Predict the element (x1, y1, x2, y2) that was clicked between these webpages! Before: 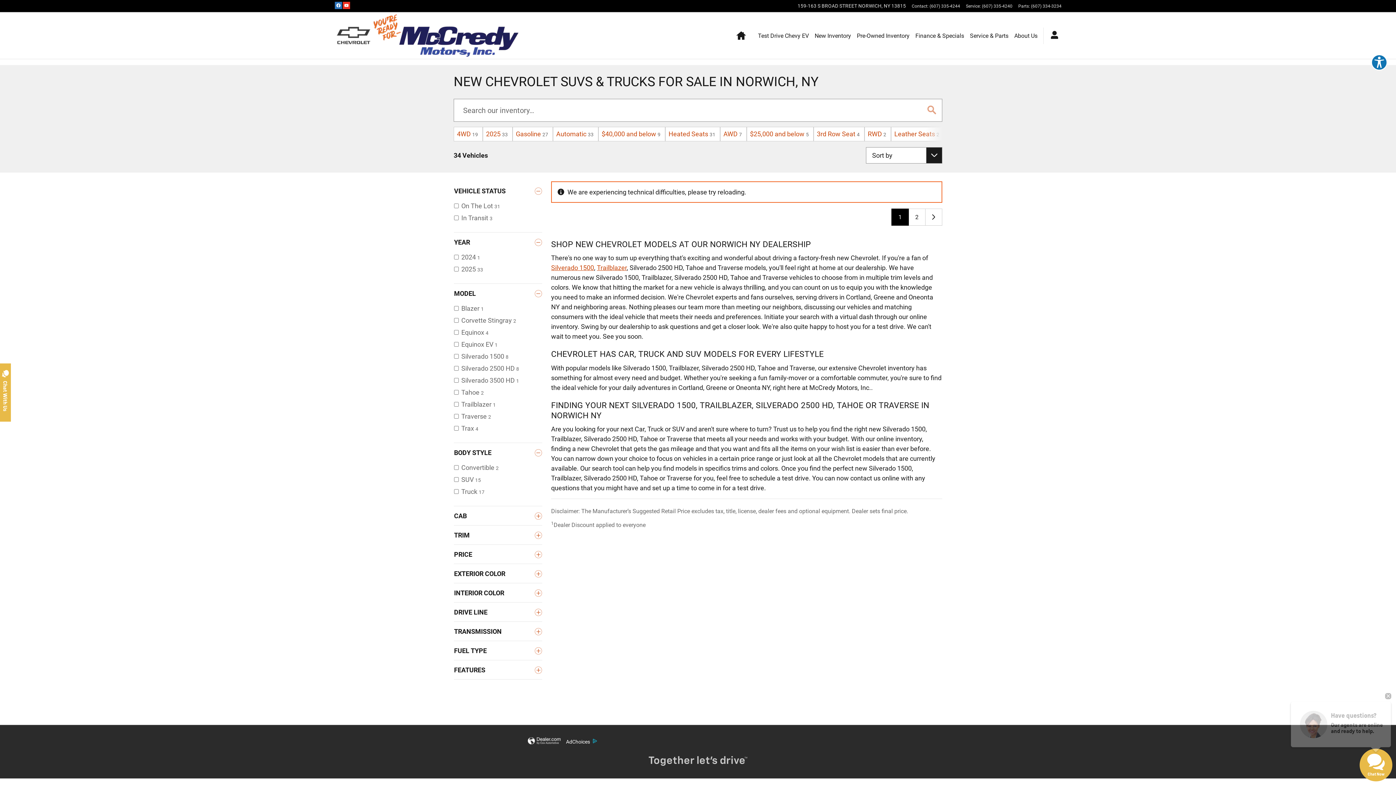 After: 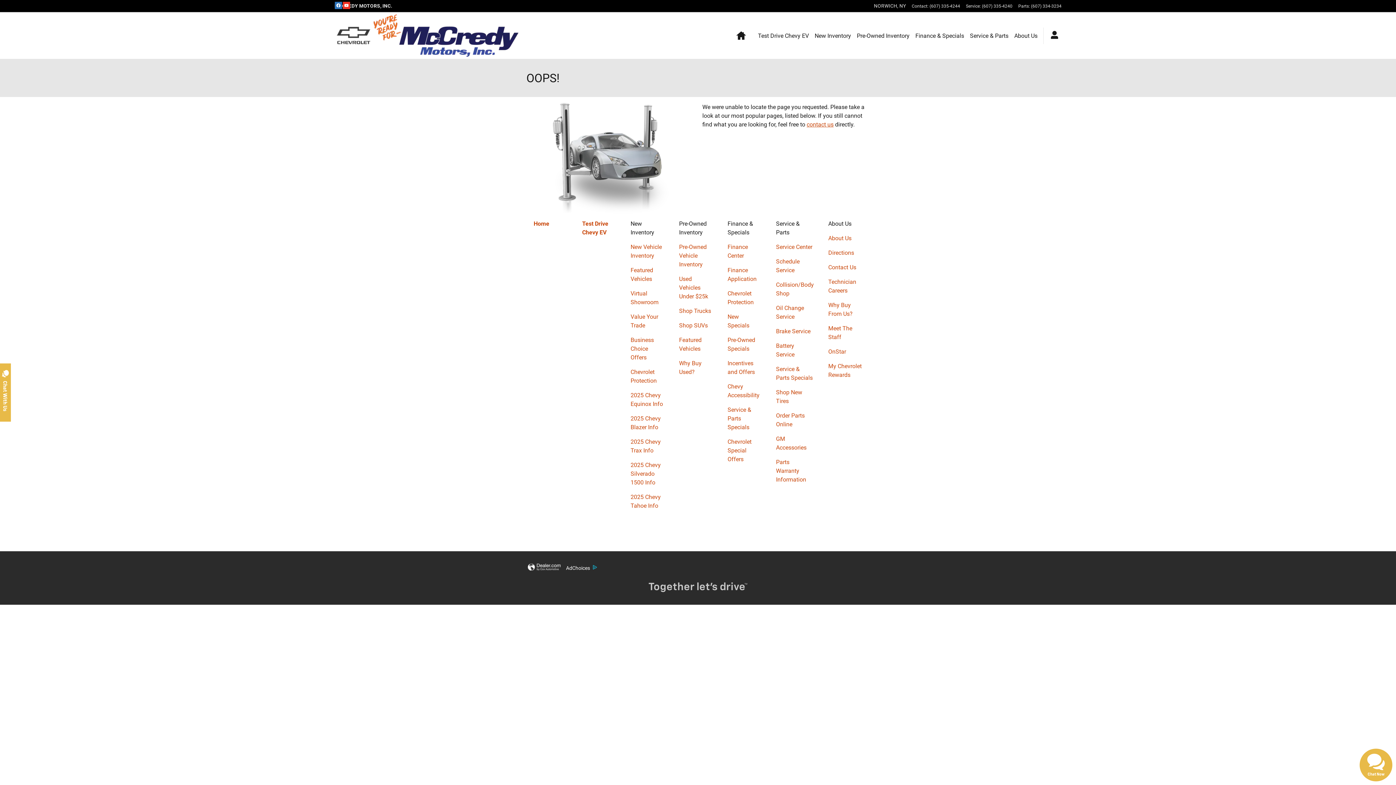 Action: label: Trailblazer bbox: (597, 264, 626, 271)